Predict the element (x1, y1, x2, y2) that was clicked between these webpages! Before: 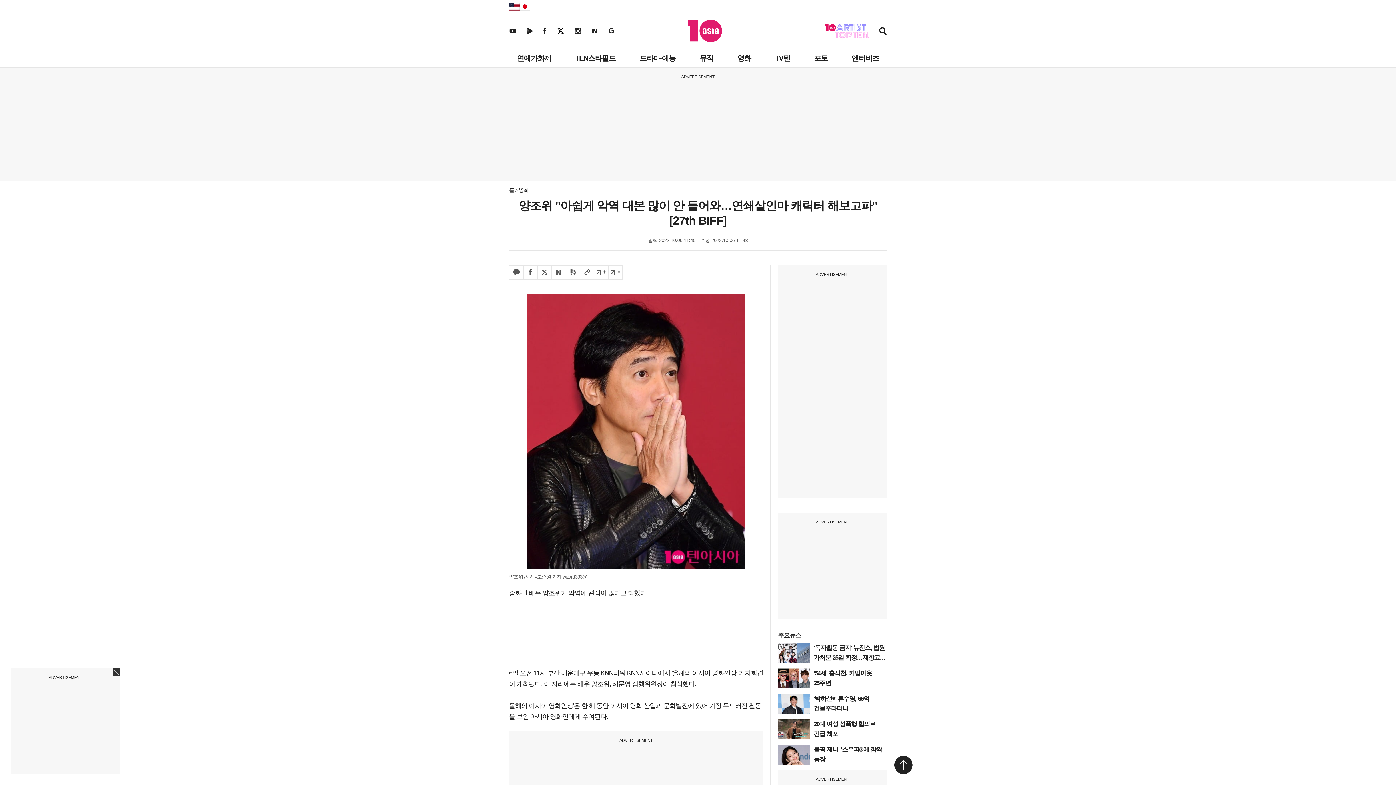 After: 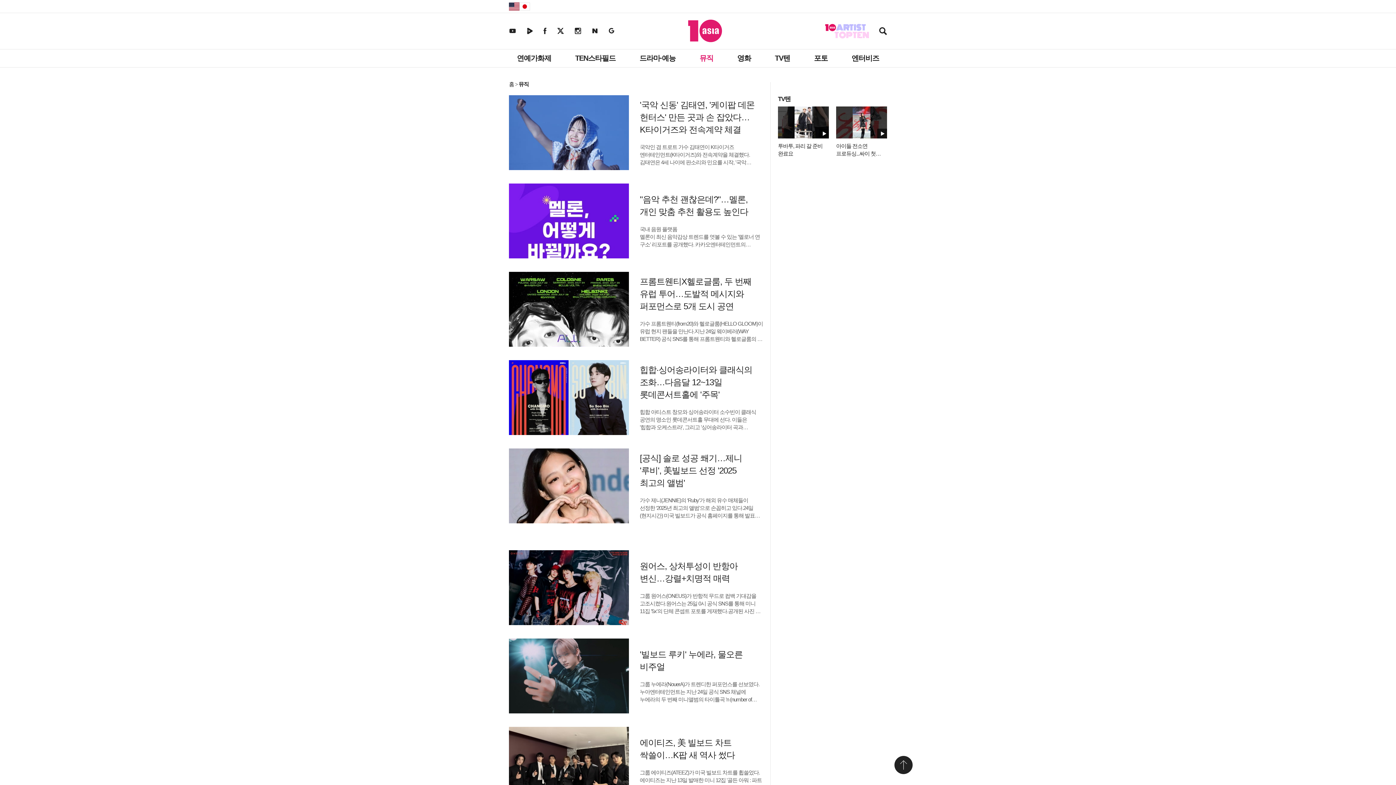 Action: bbox: (696, 49, 717, 67) label: 뮤직